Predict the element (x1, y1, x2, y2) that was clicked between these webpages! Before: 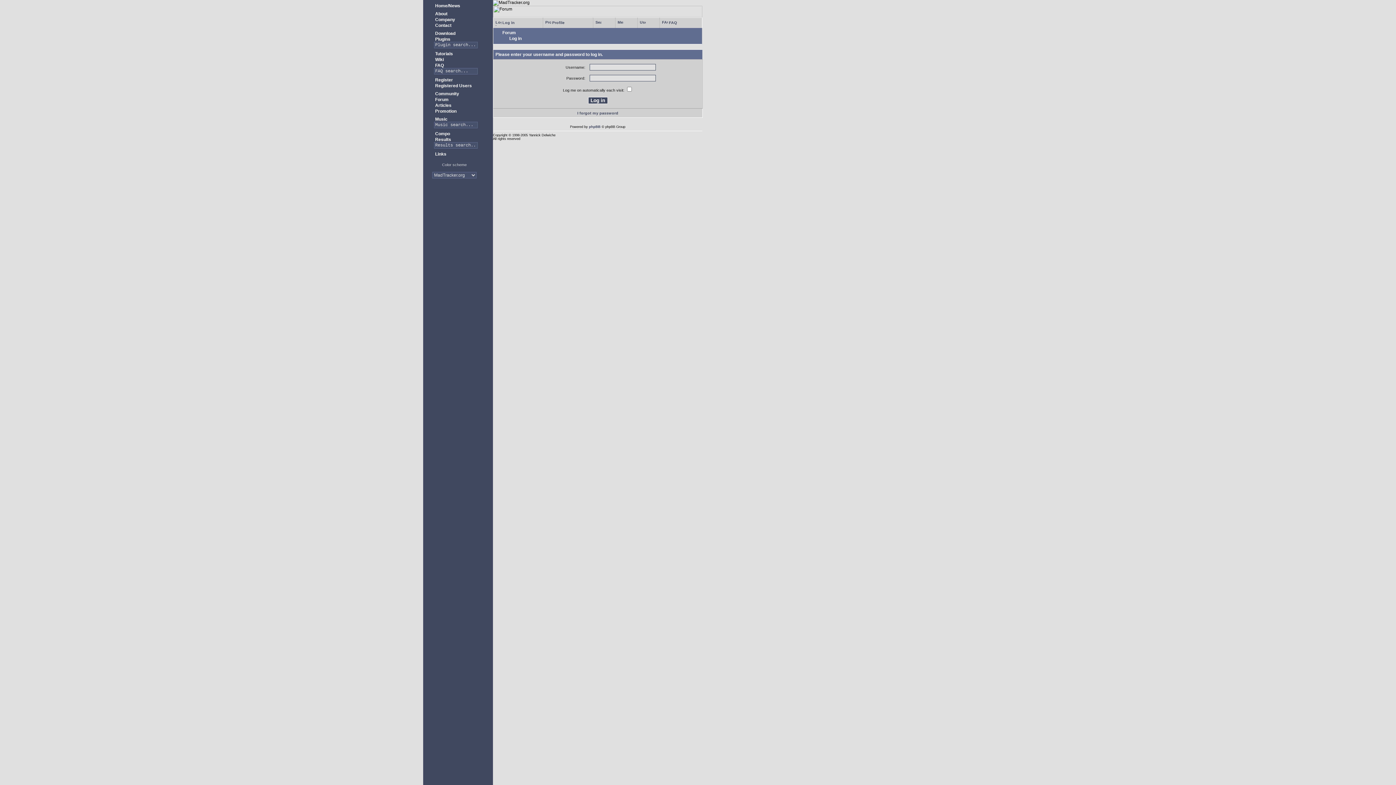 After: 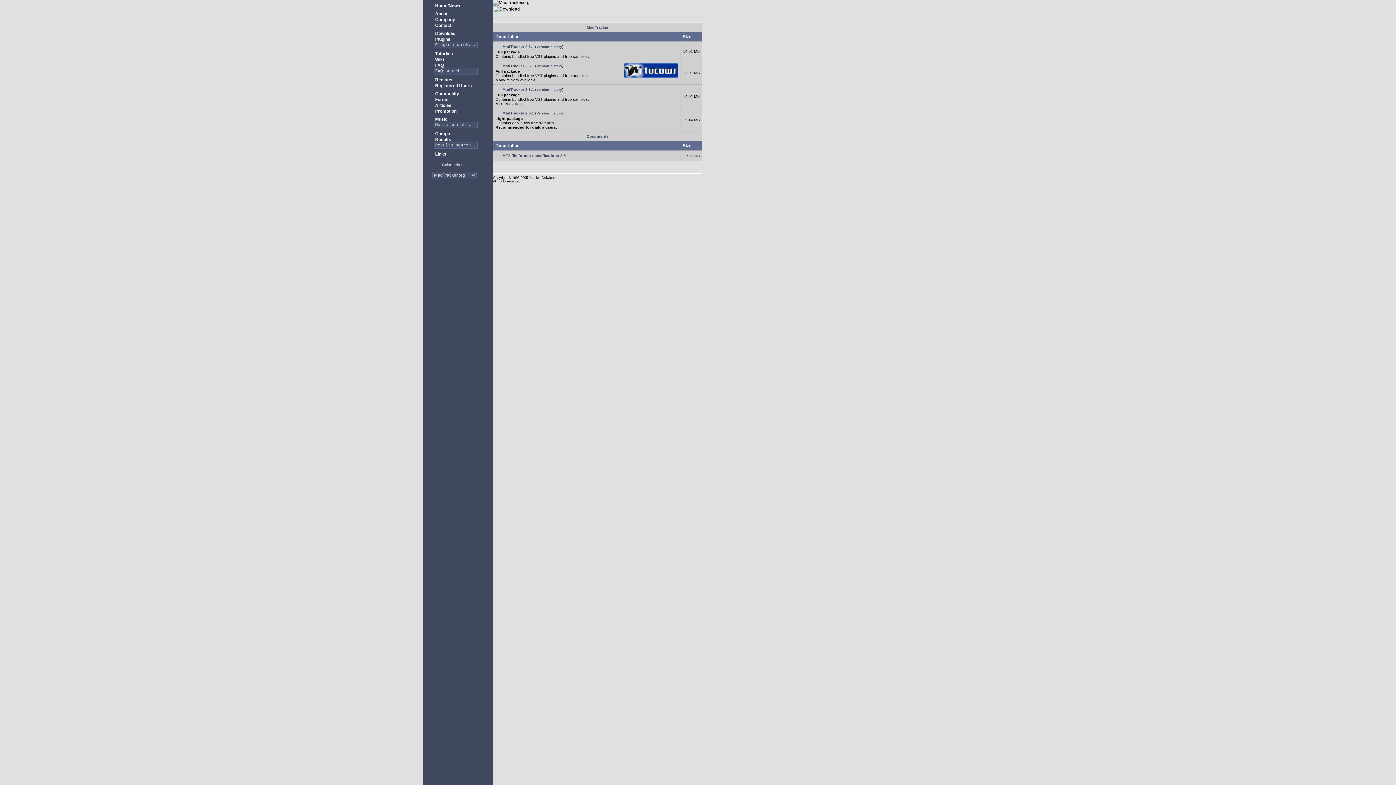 Action: bbox: (428, 30, 455, 36) label:  Download